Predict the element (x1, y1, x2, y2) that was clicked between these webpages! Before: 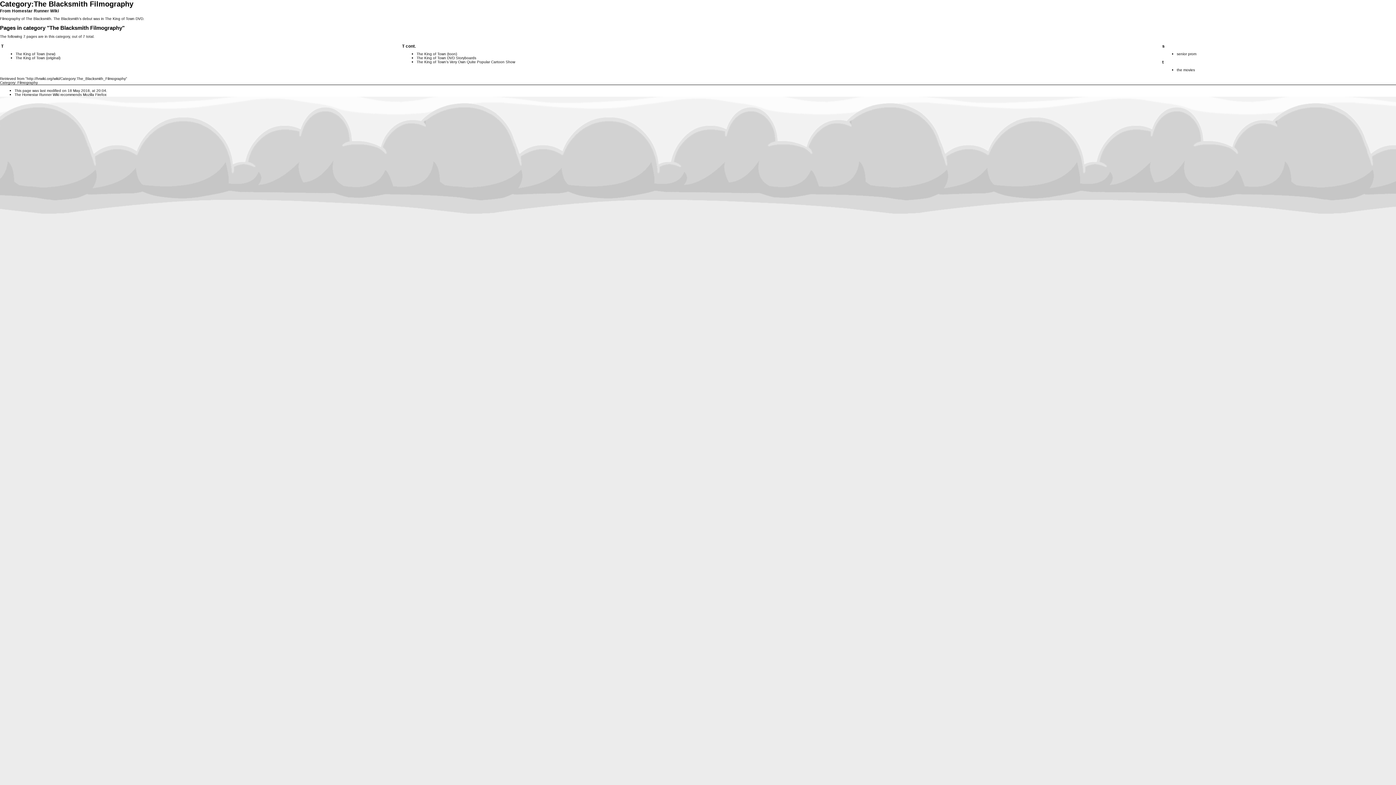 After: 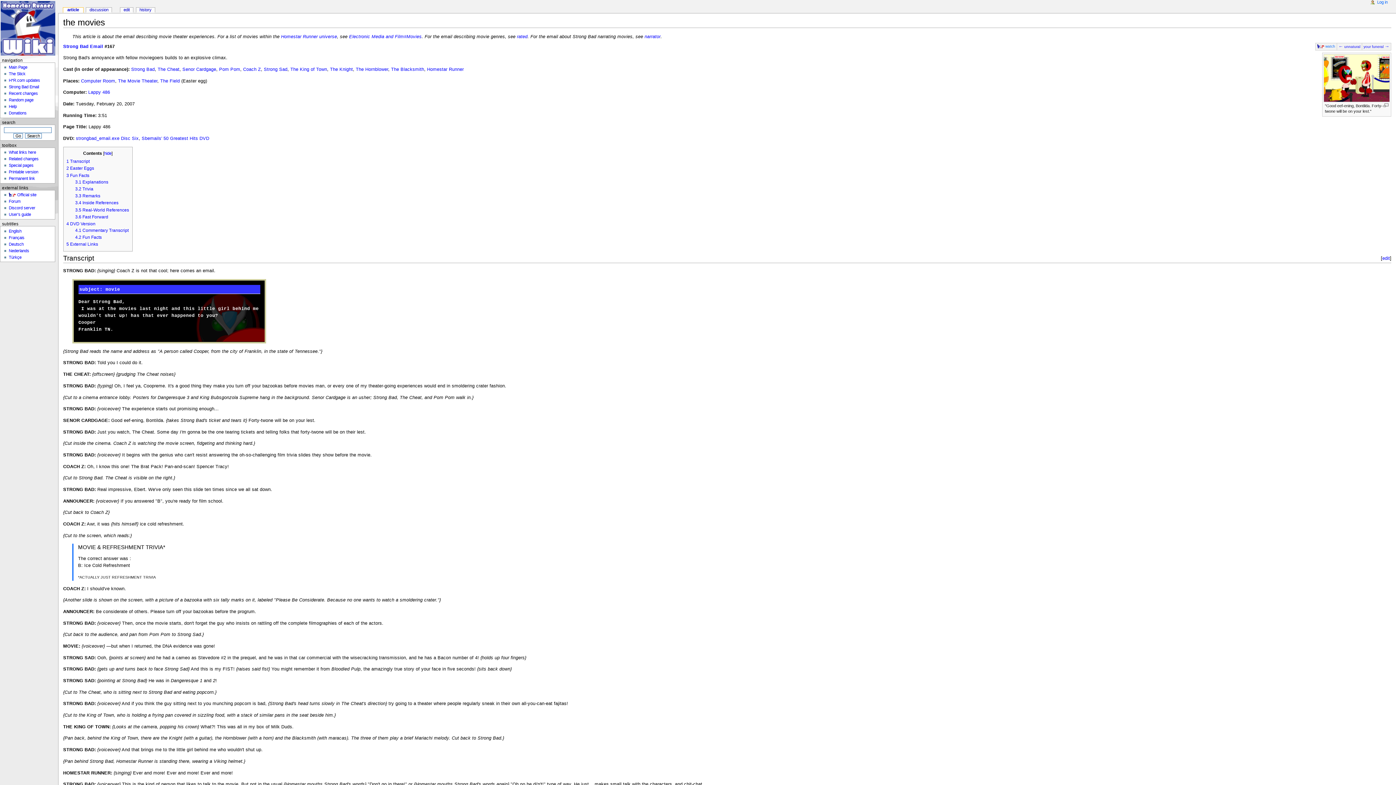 Action: bbox: (1177, 68, 1195, 72) label: the movies